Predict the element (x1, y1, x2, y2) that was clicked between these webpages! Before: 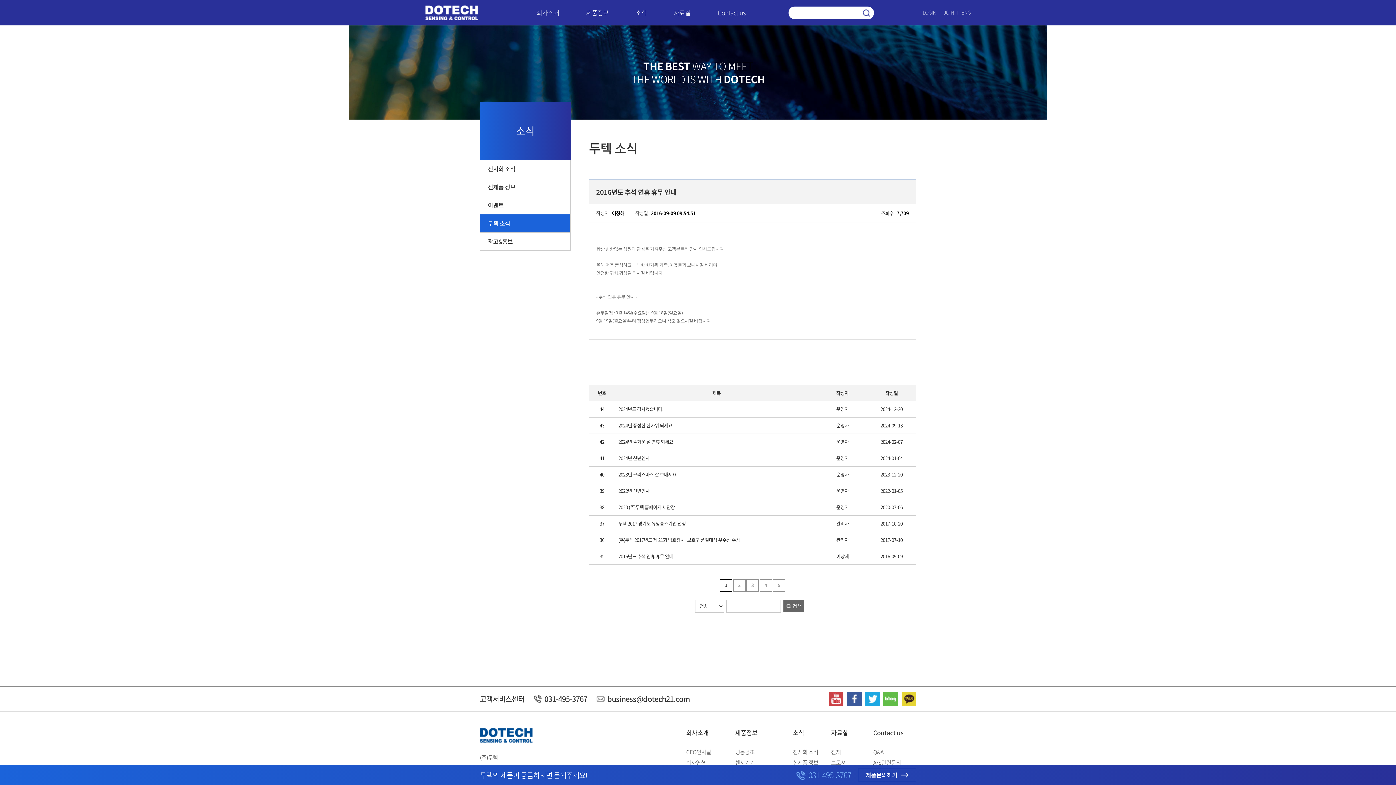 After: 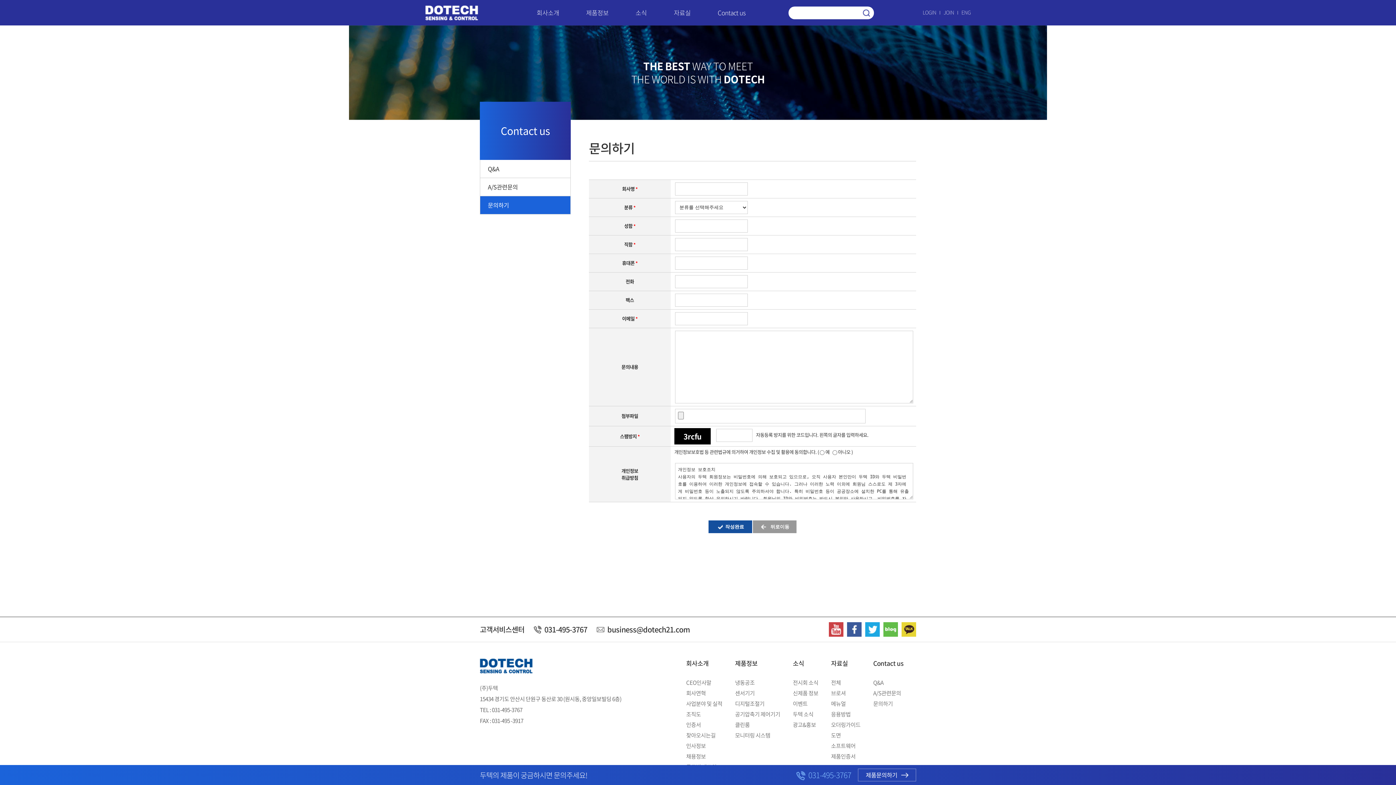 Action: bbox: (858, 769, 916, 781) label: 제품문의하기